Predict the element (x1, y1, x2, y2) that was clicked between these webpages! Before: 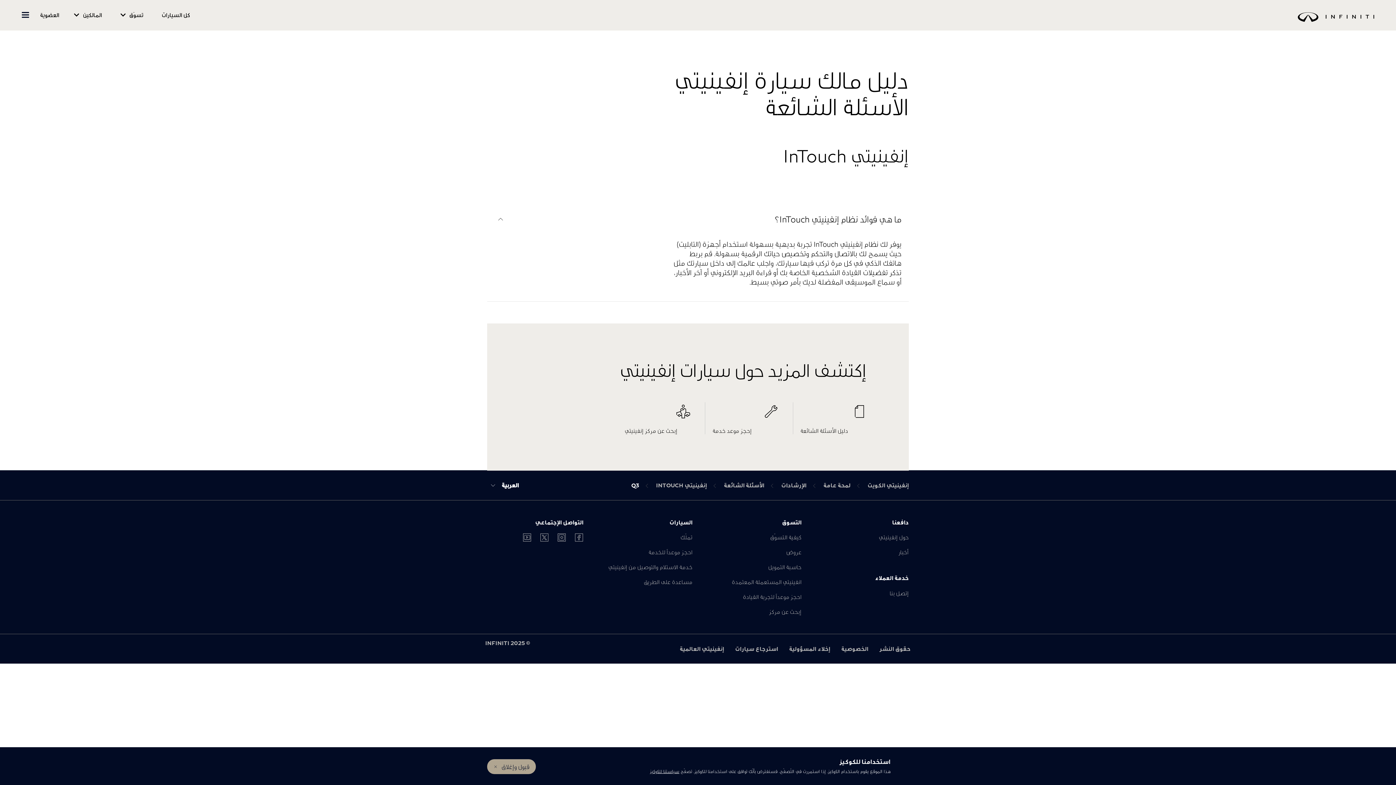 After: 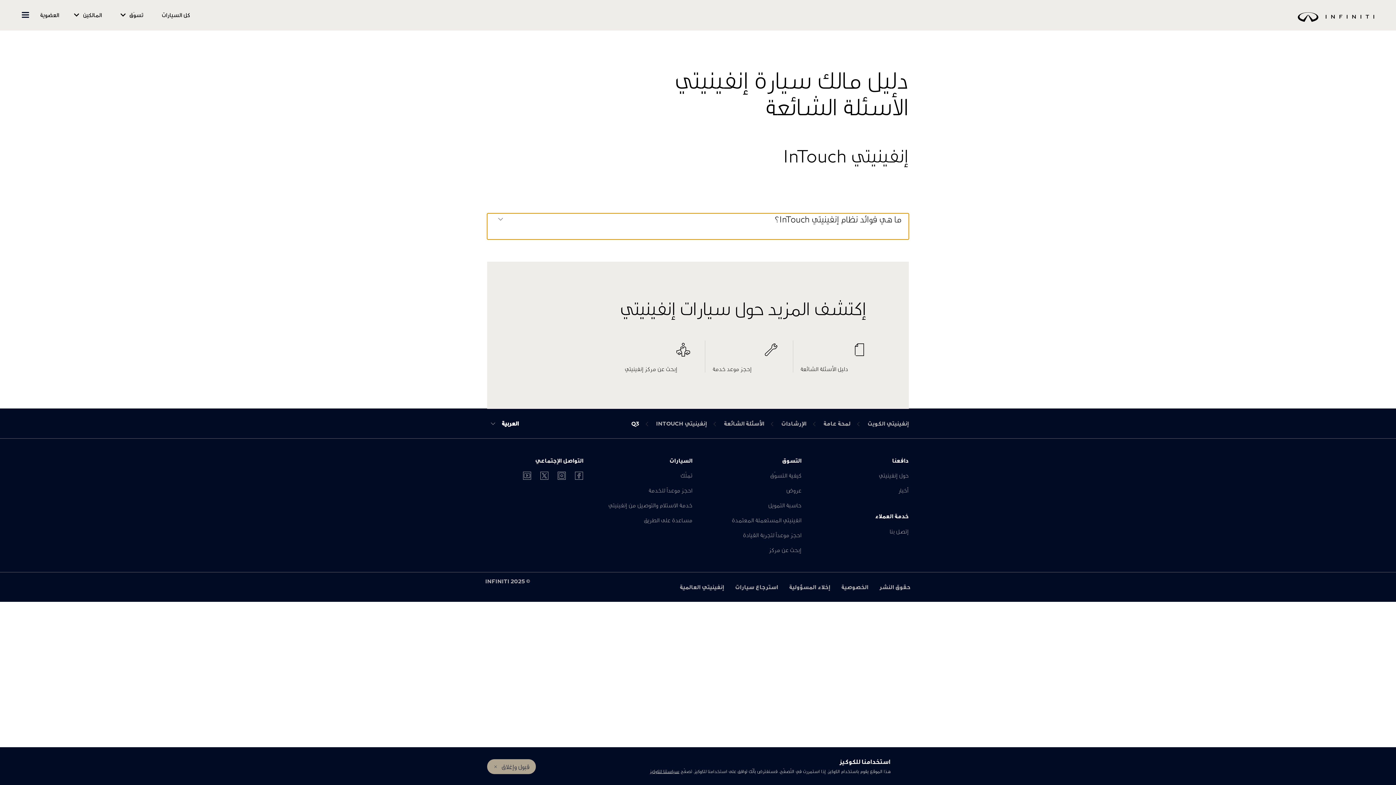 Action: label: ما هي فوائد نظام إنفينيتي InTouch؟ bbox: (487, 213, 909, 239)